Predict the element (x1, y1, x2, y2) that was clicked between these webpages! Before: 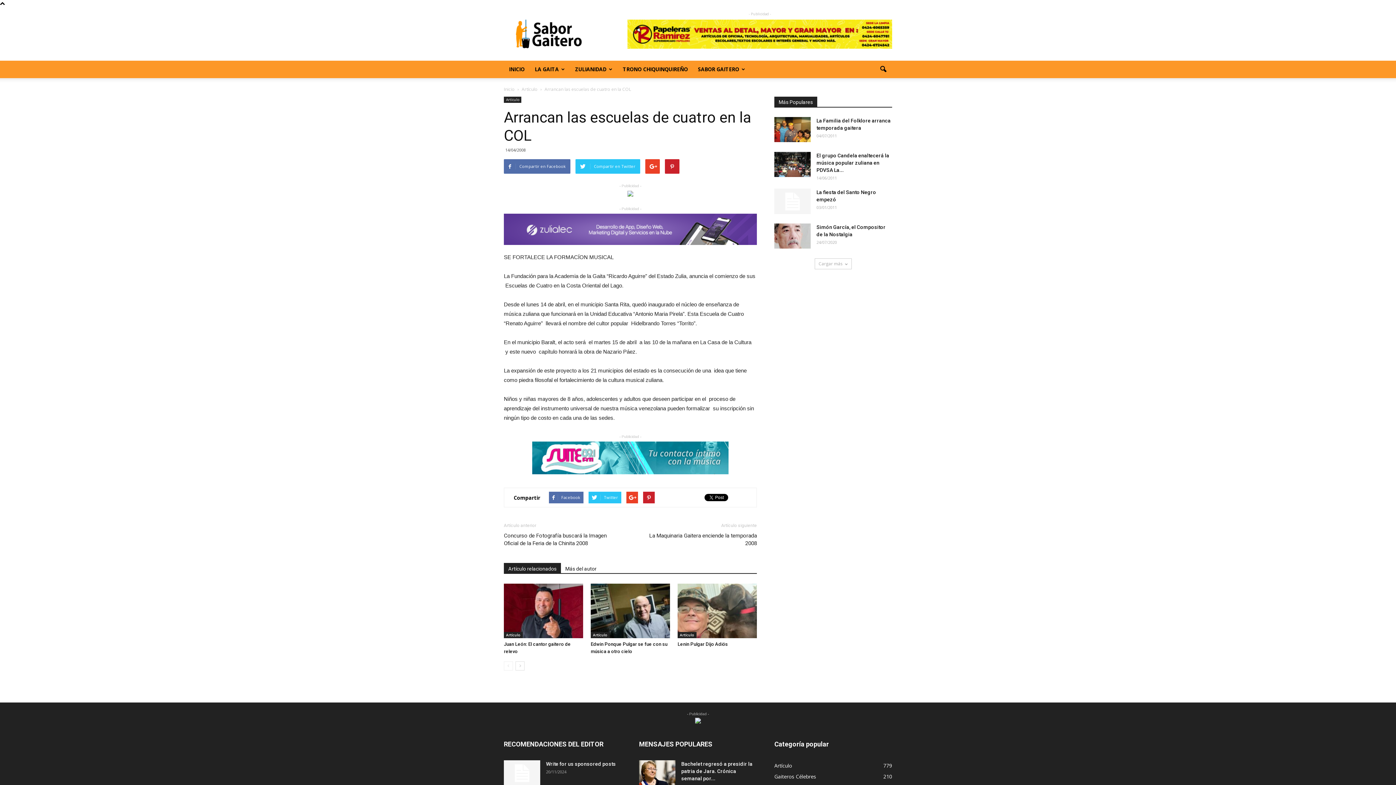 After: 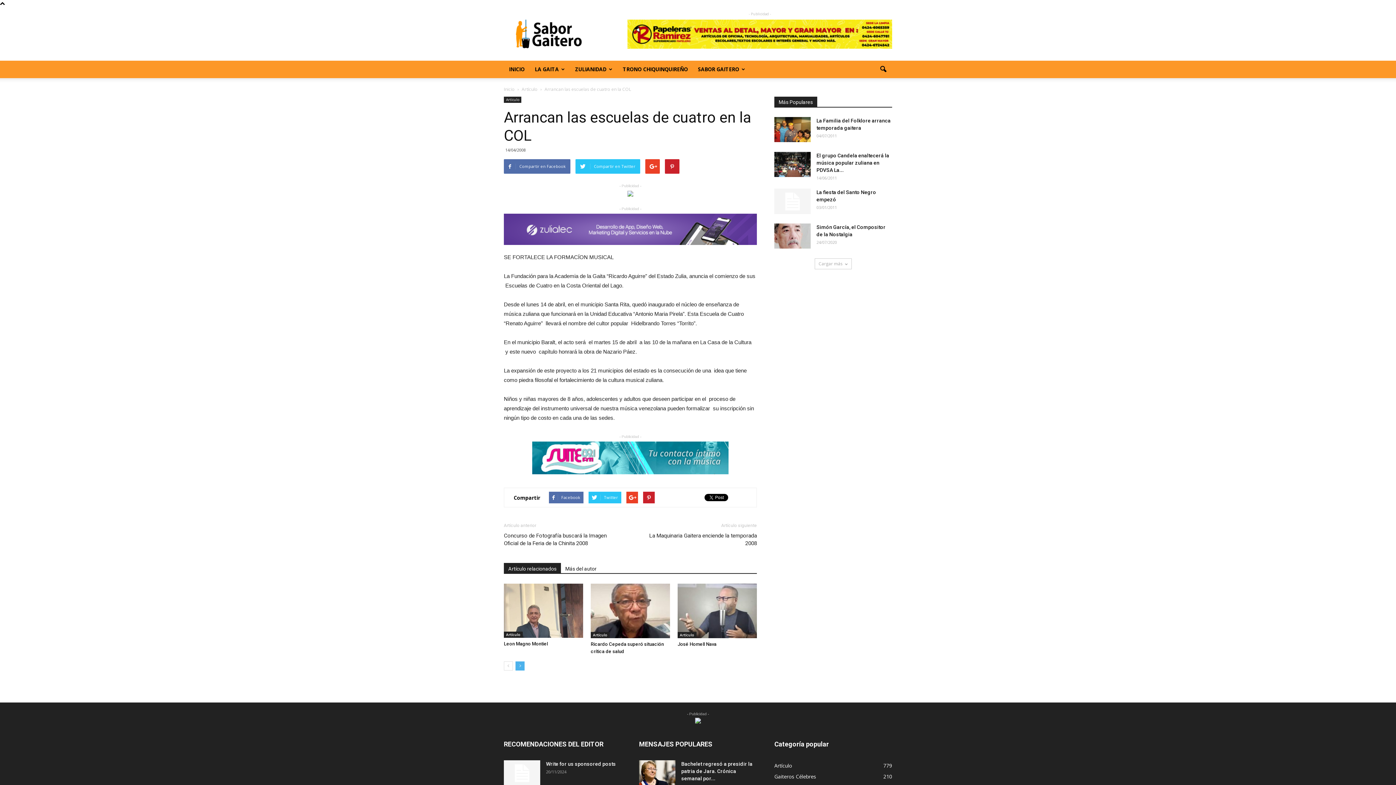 Action: bbox: (515, 661, 524, 670)